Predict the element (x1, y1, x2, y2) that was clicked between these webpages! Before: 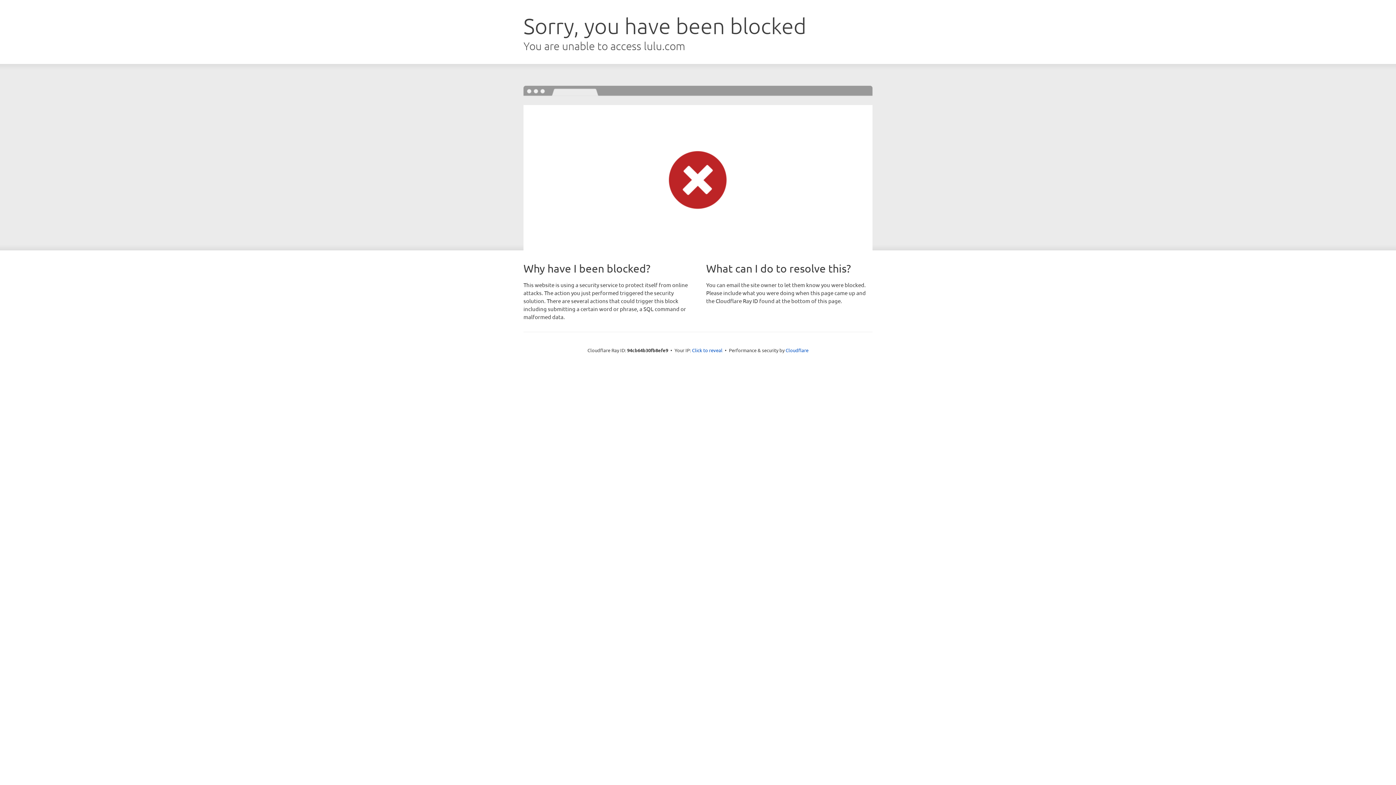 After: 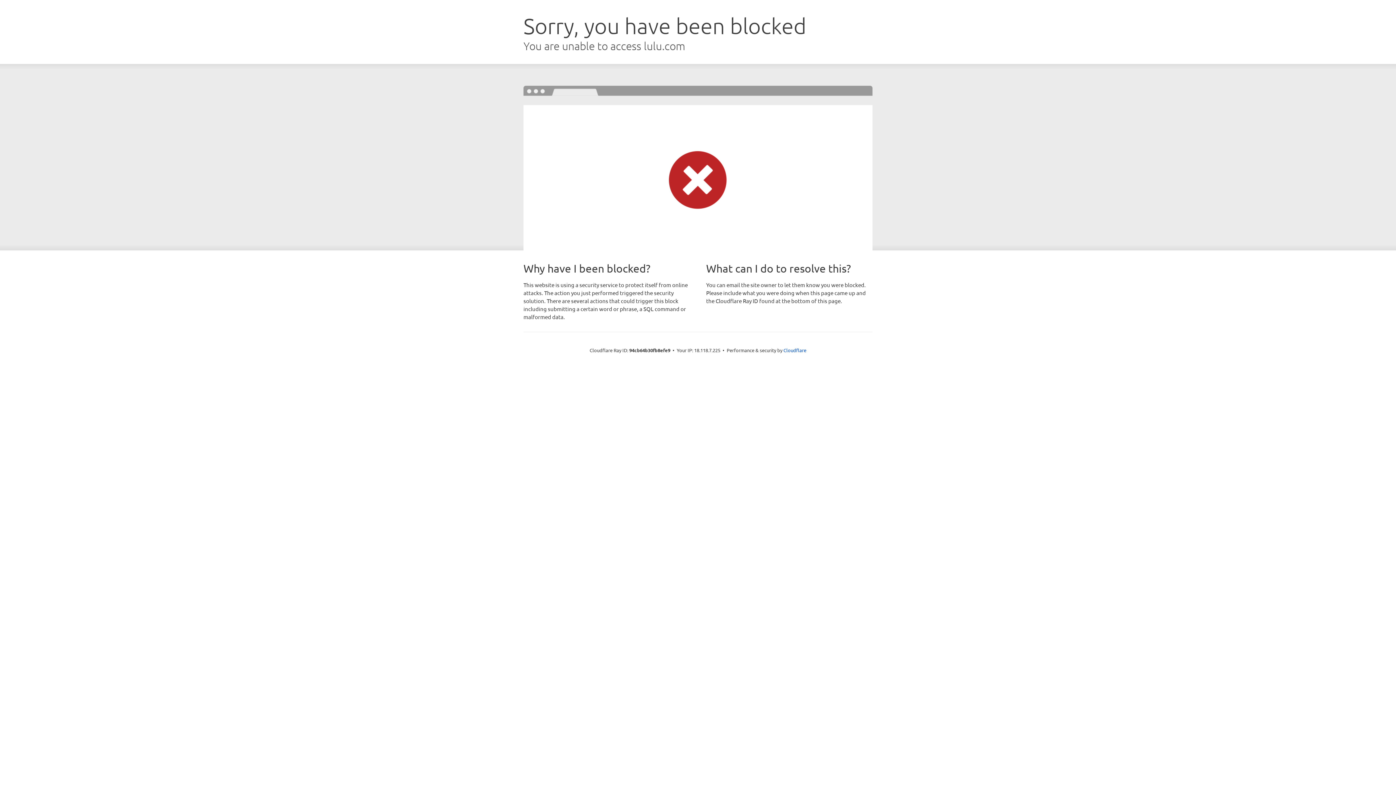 Action: label: Click to reveal bbox: (692, 346, 722, 353)